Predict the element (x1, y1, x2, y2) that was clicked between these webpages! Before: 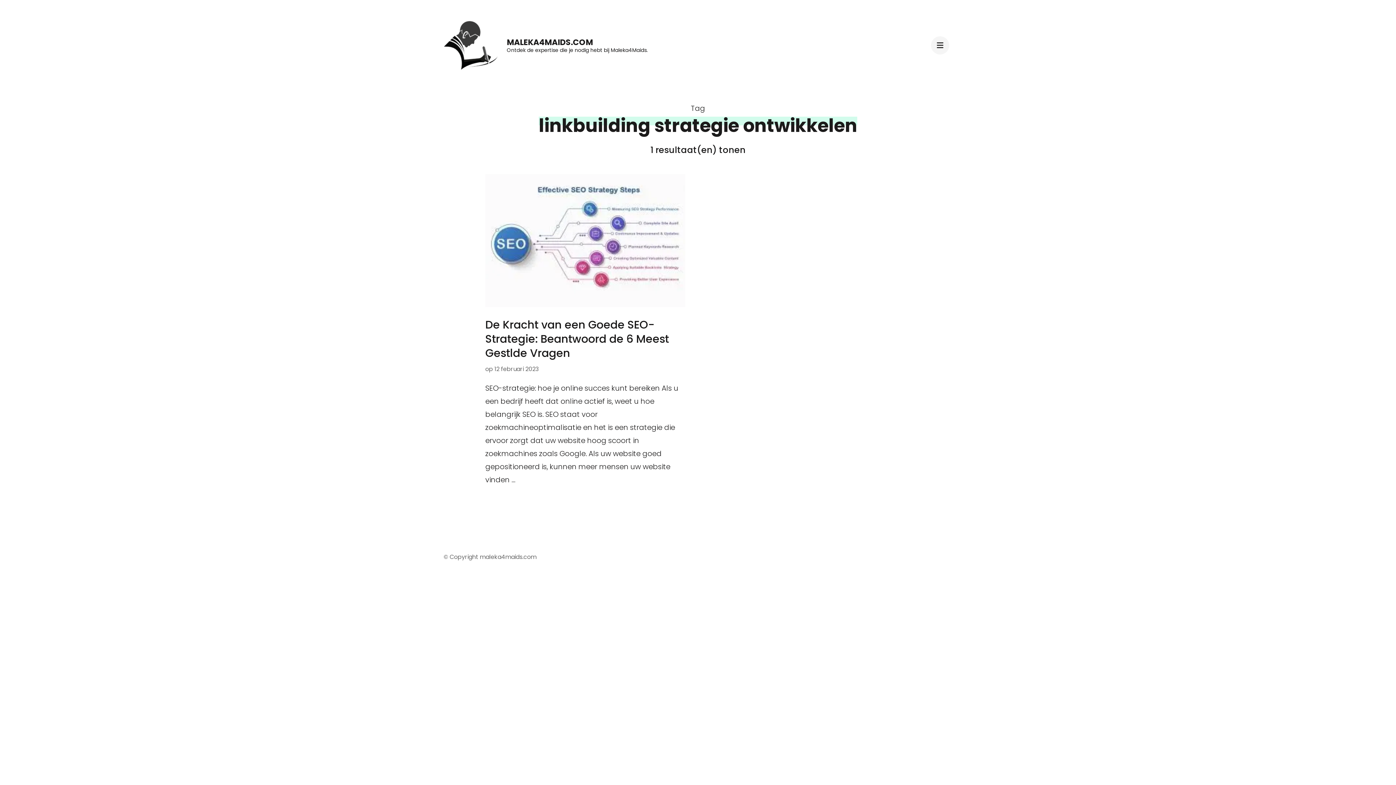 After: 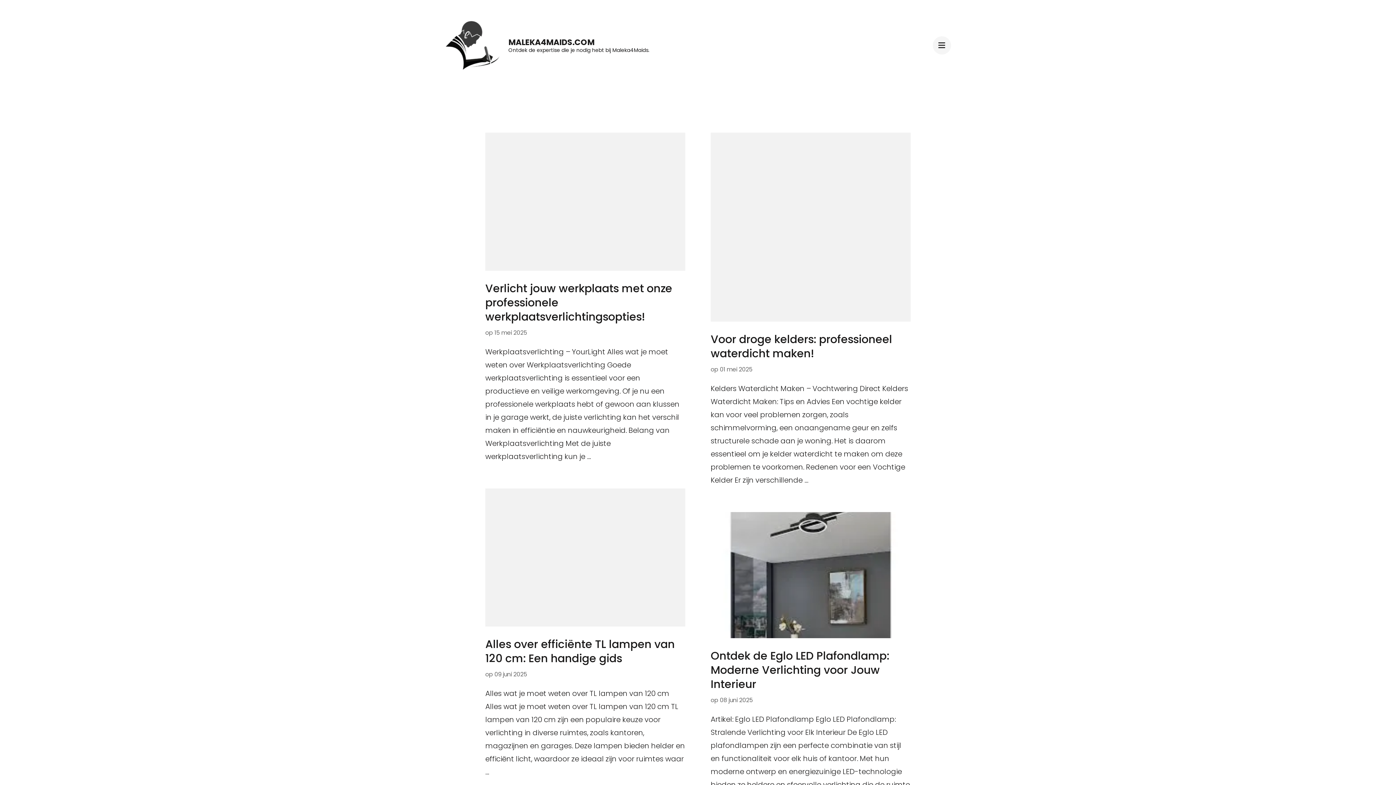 Action: bbox: (443, 18, 497, 72)